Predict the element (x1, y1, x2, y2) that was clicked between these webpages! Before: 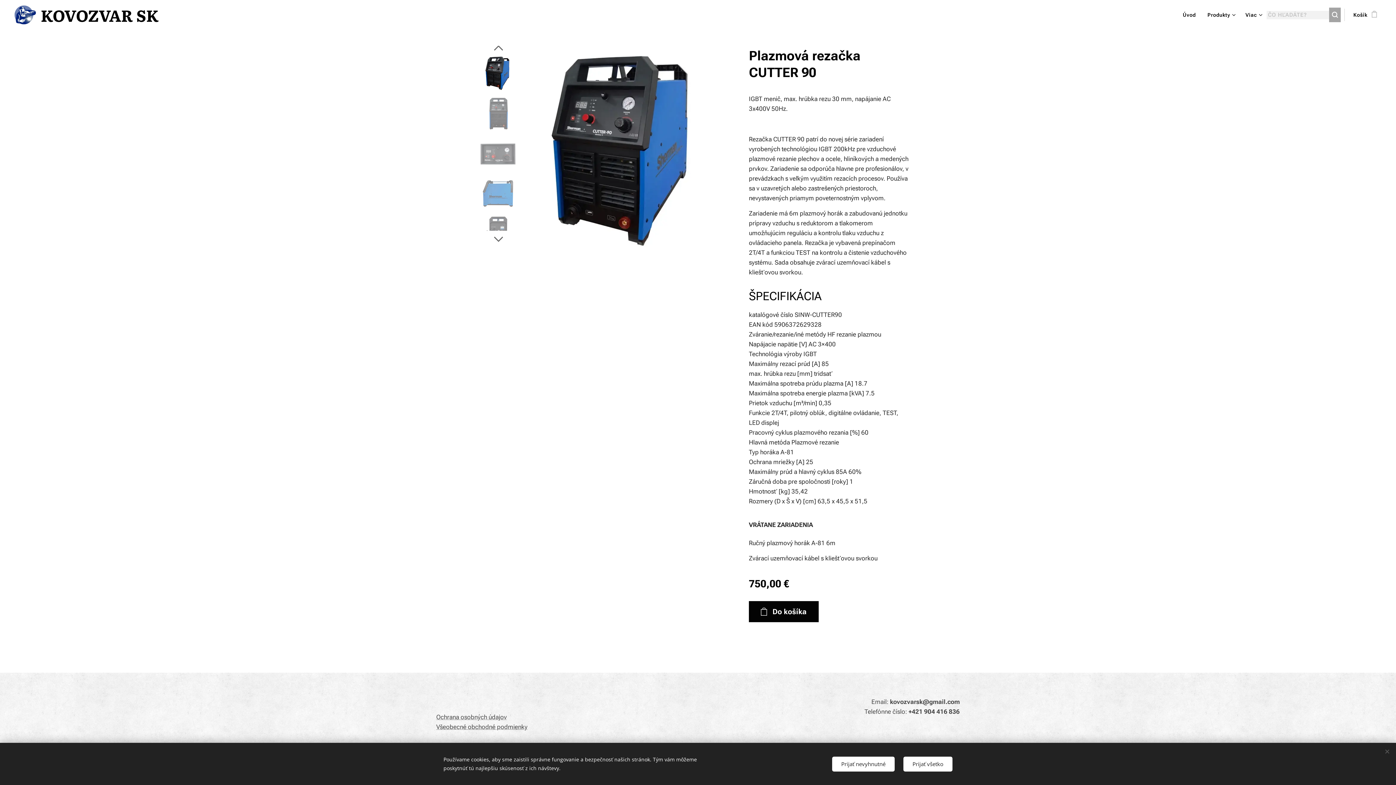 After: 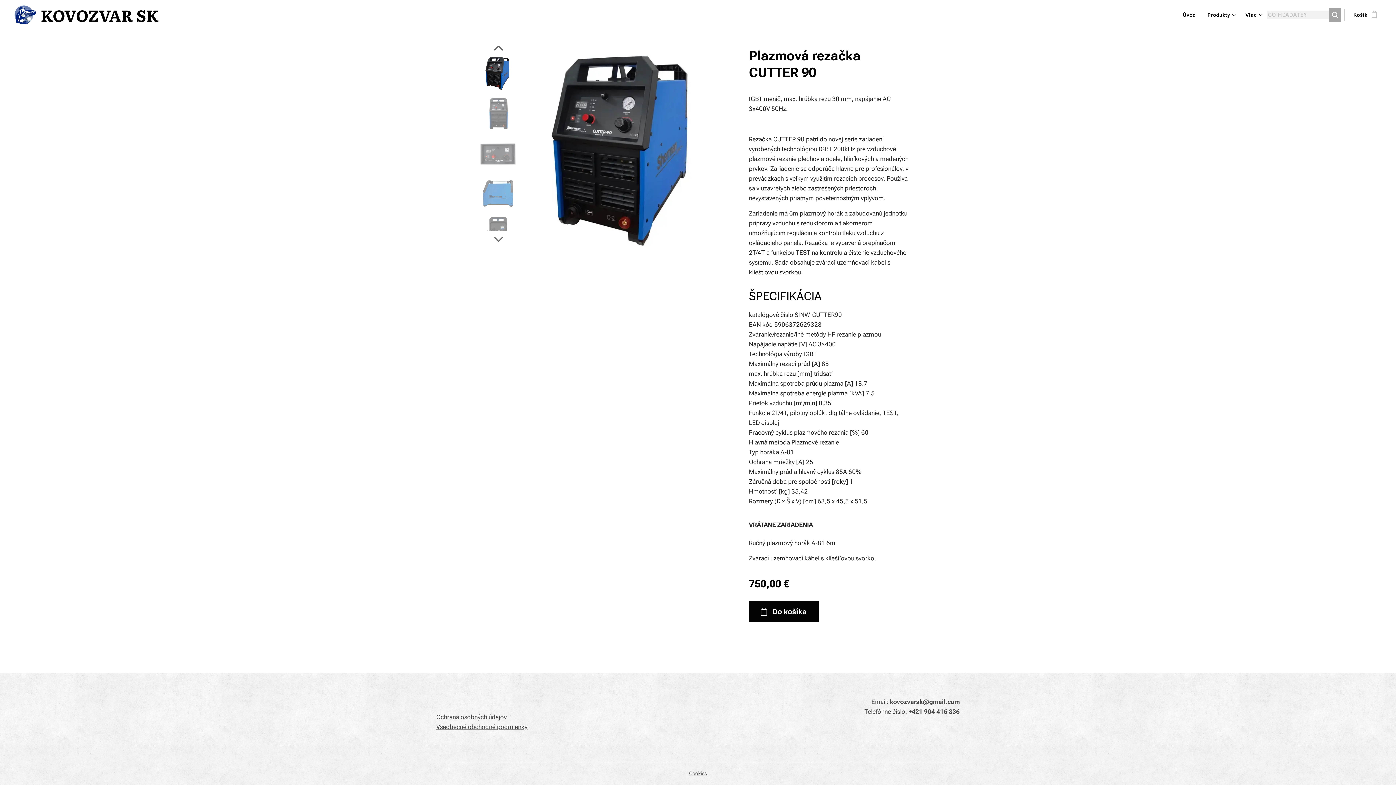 Action: bbox: (903, 756, 952, 771) label: Prijať všetko